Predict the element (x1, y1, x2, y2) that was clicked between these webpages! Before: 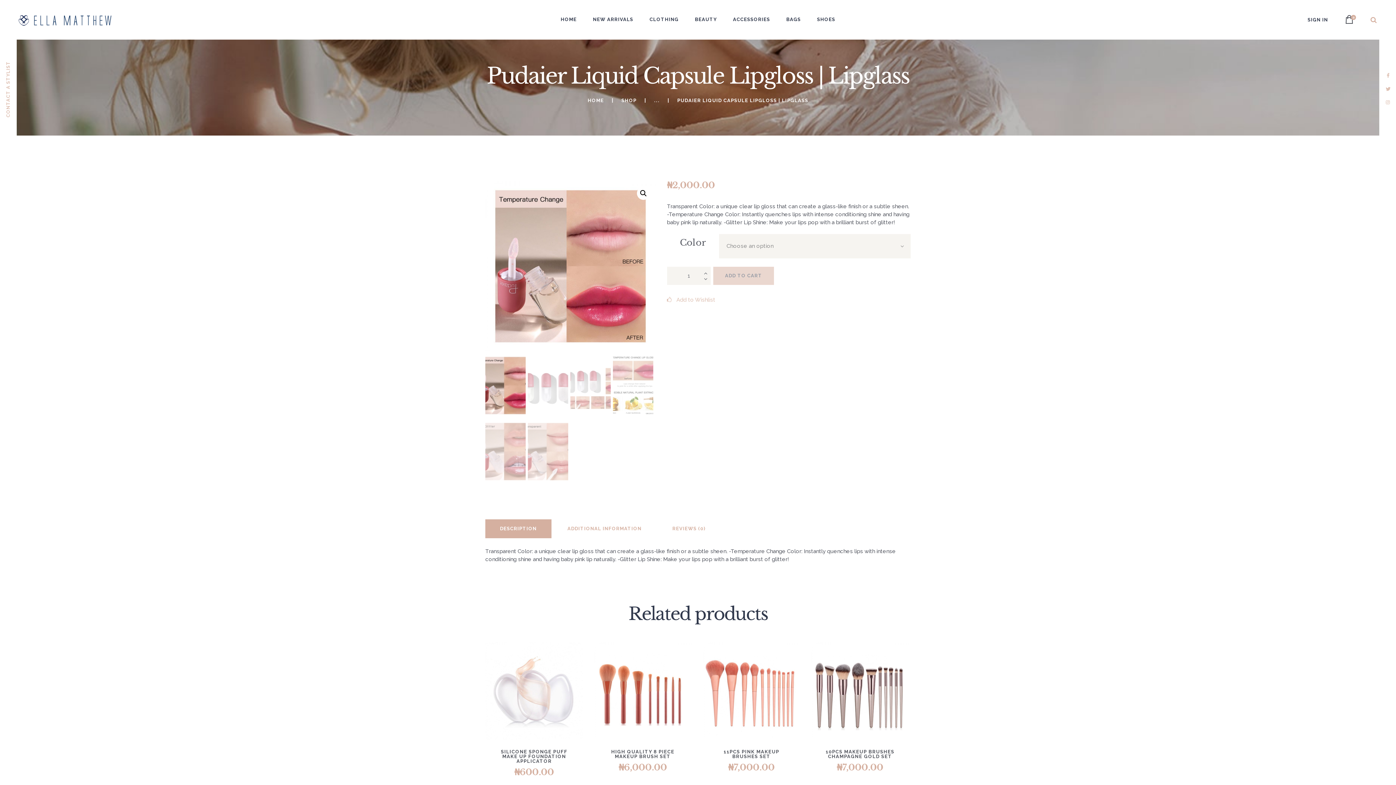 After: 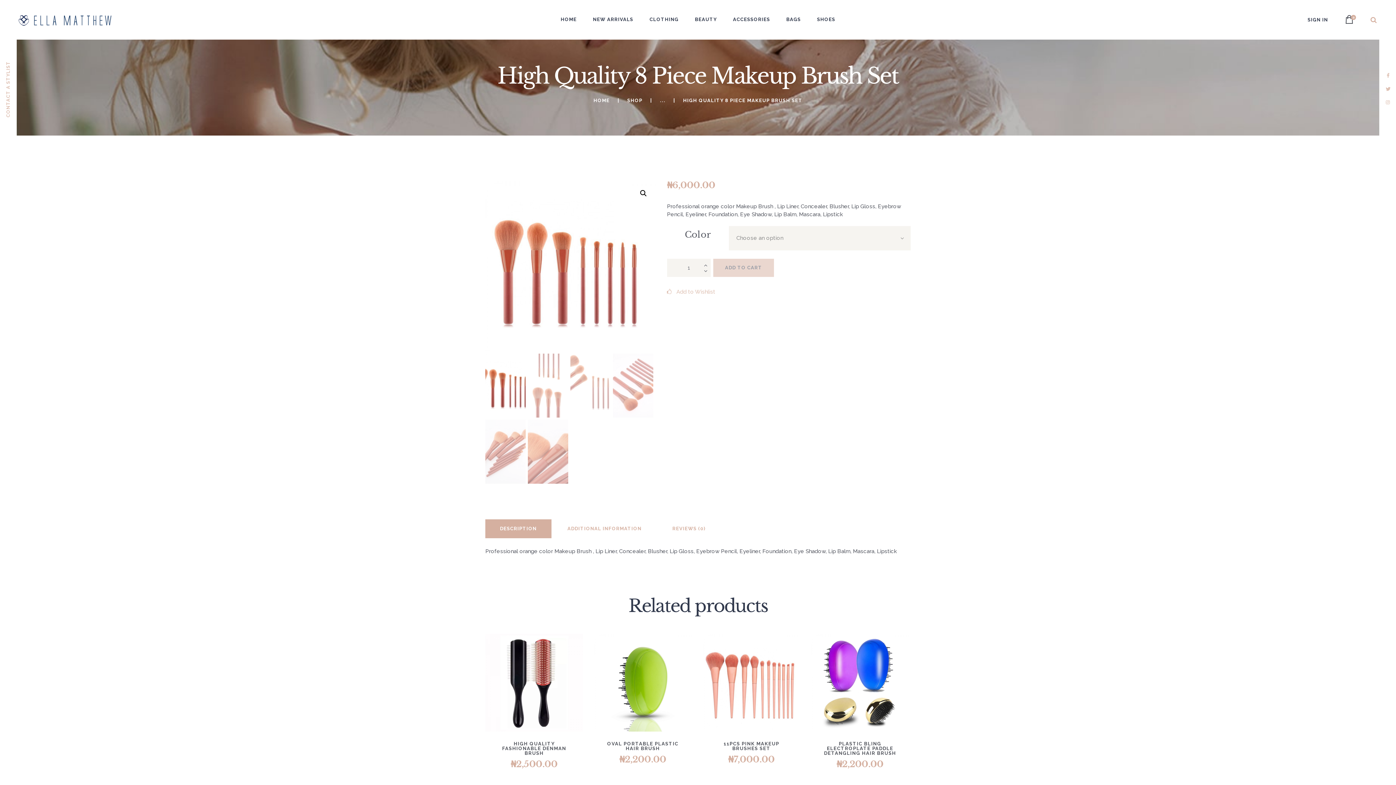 Action: bbox: (594, 642, 691, 739)